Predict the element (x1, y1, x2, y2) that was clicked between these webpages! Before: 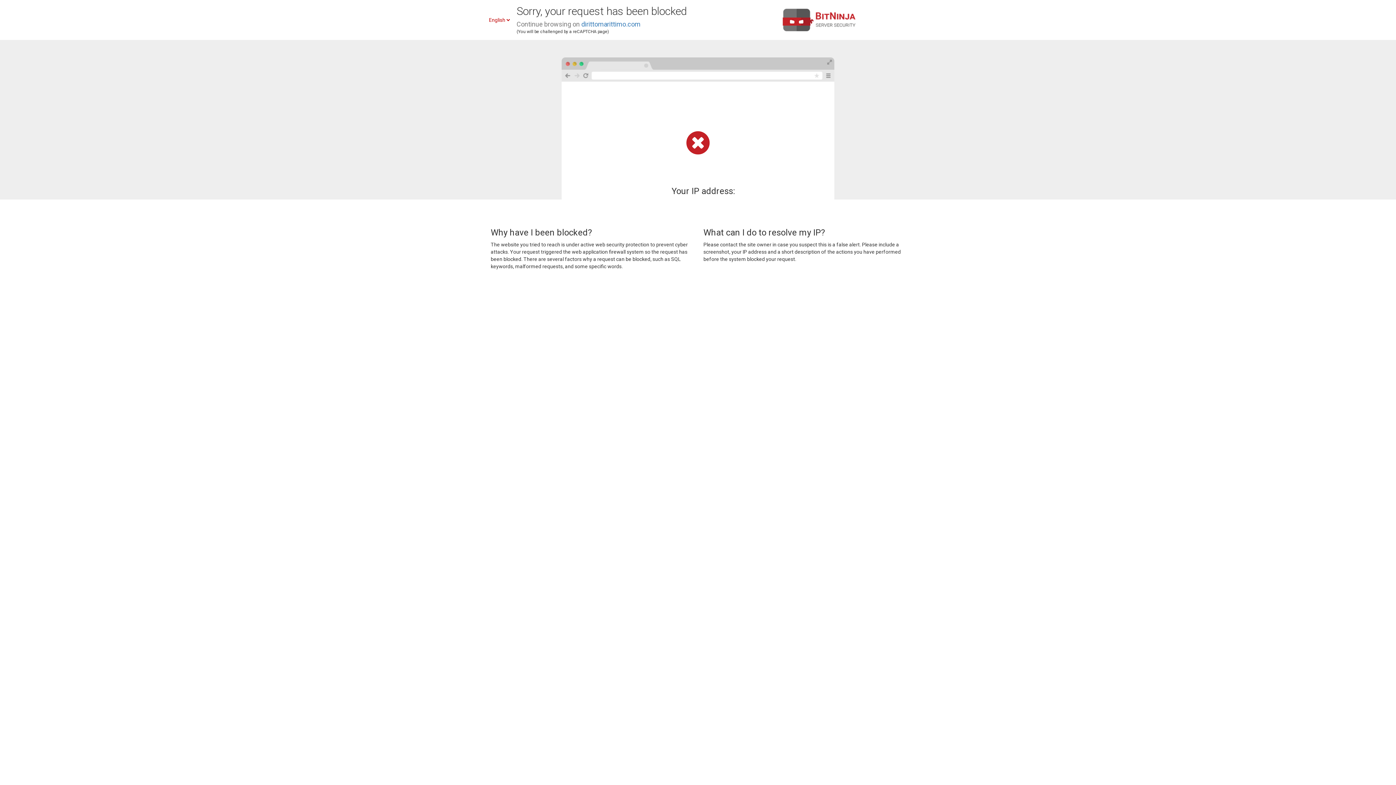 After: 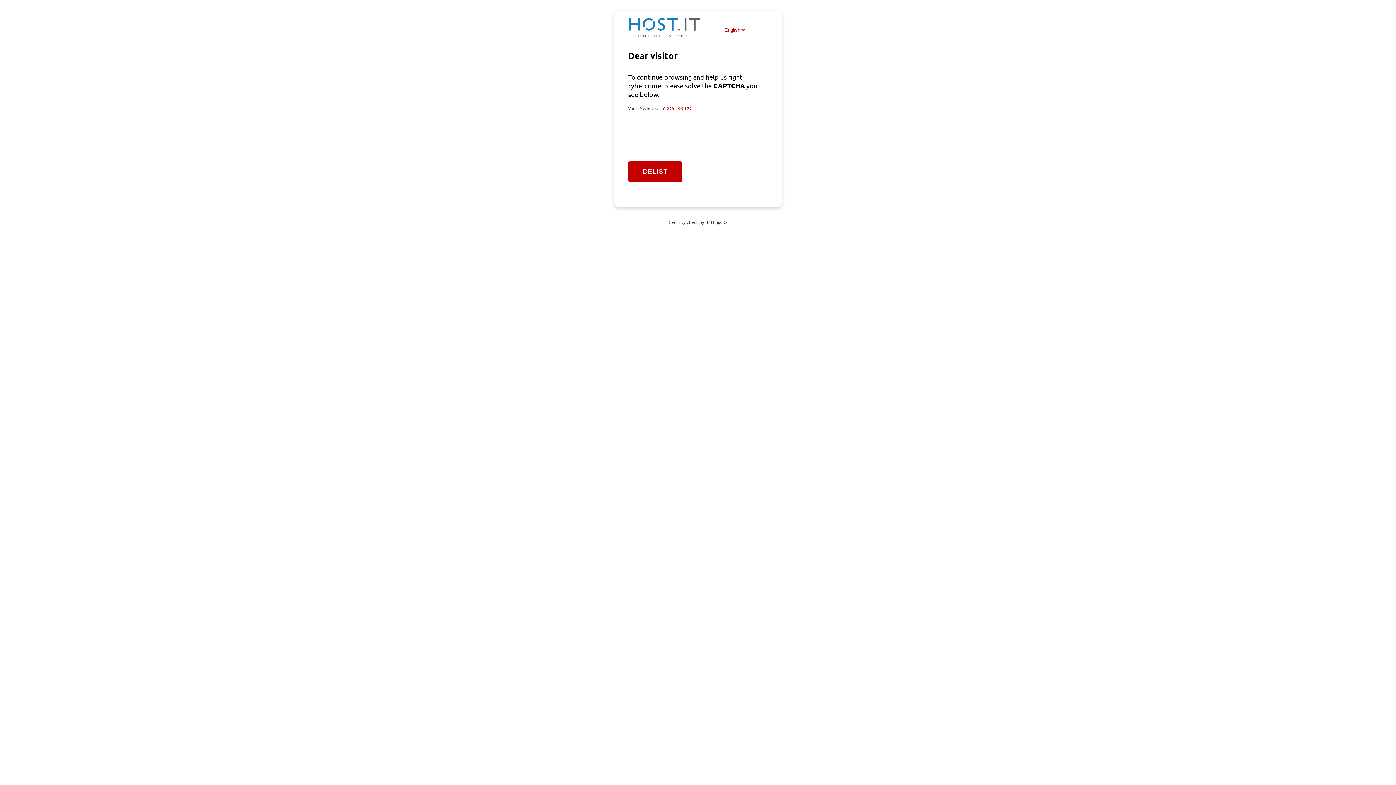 Action: label: dirittomarittimo.com bbox: (581, 20, 640, 28)